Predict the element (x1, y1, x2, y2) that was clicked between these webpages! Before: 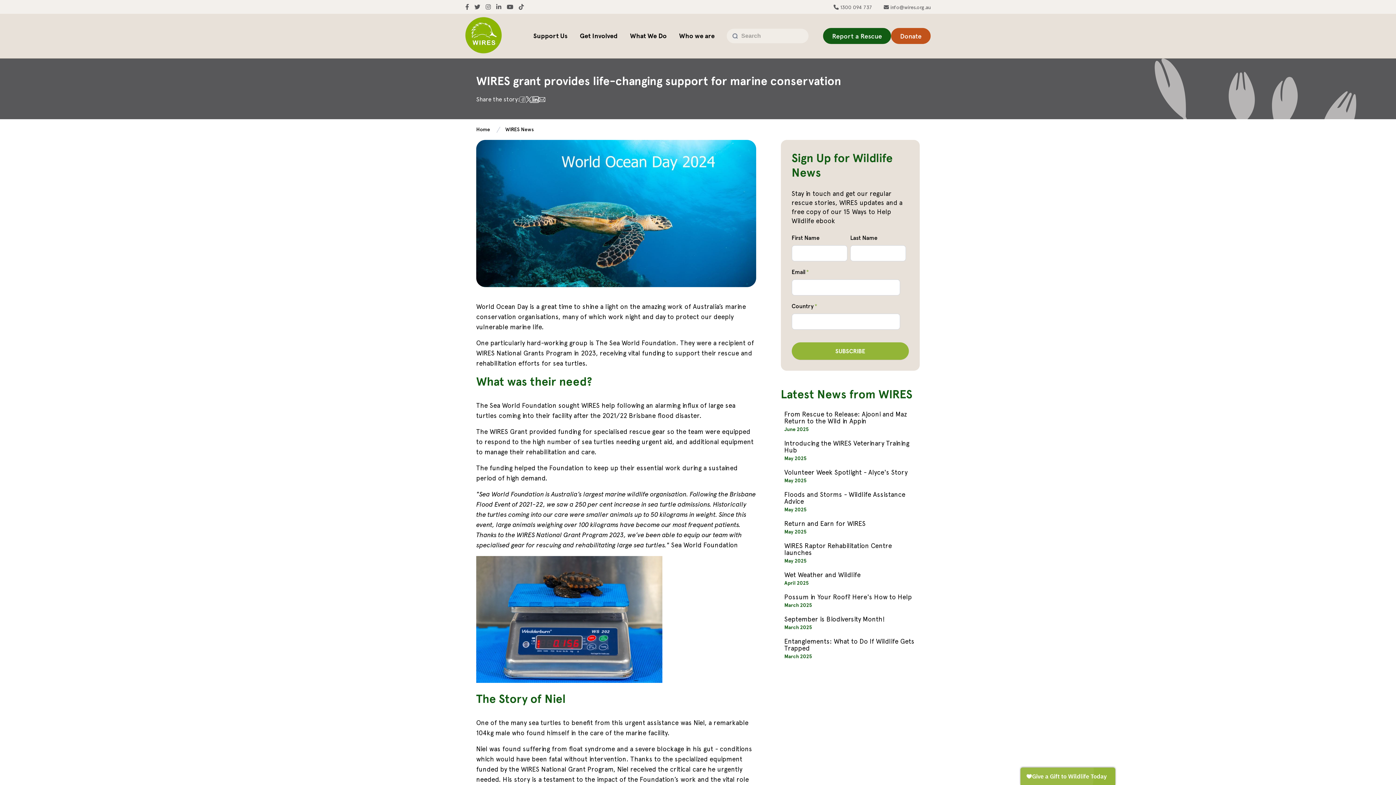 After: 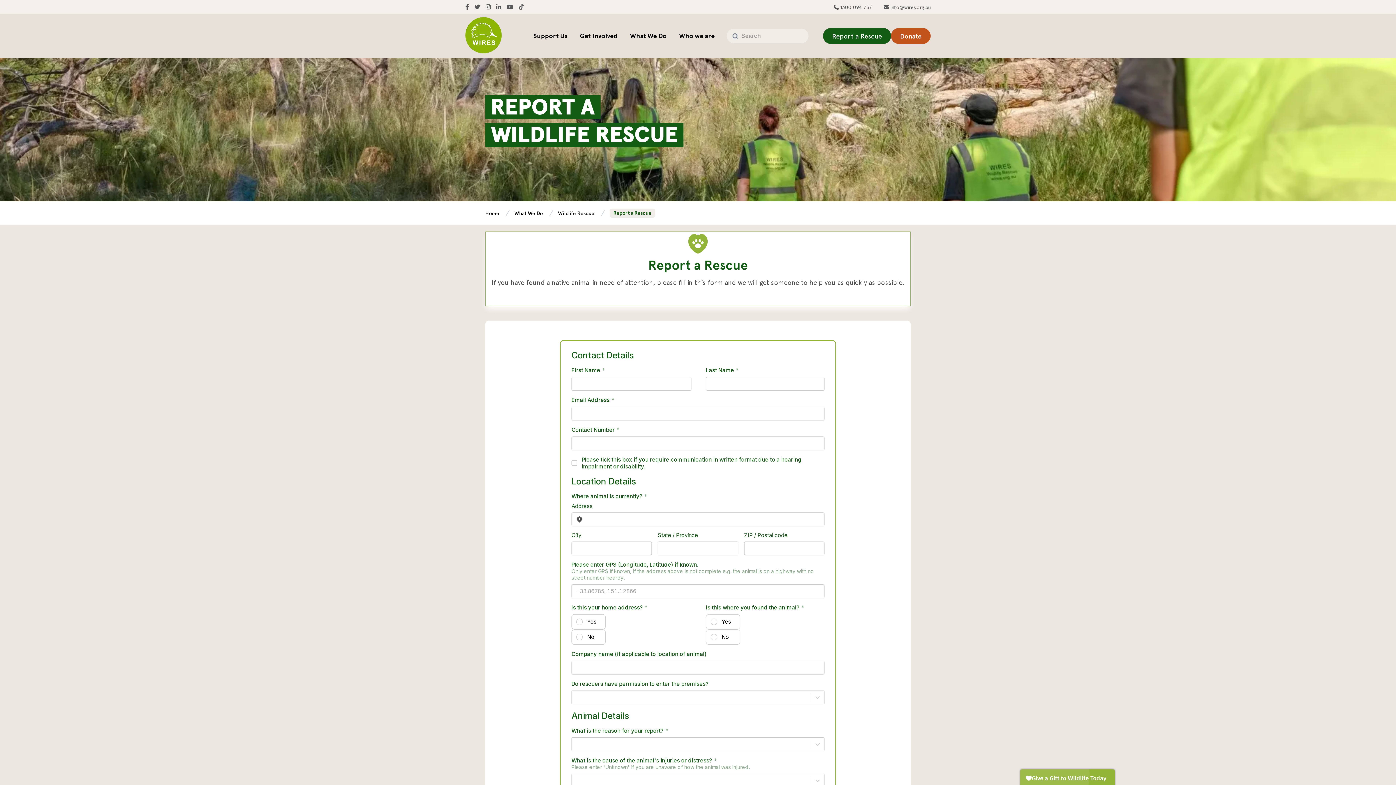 Action: bbox: (823, 28, 891, 44) label: Report a Rescue